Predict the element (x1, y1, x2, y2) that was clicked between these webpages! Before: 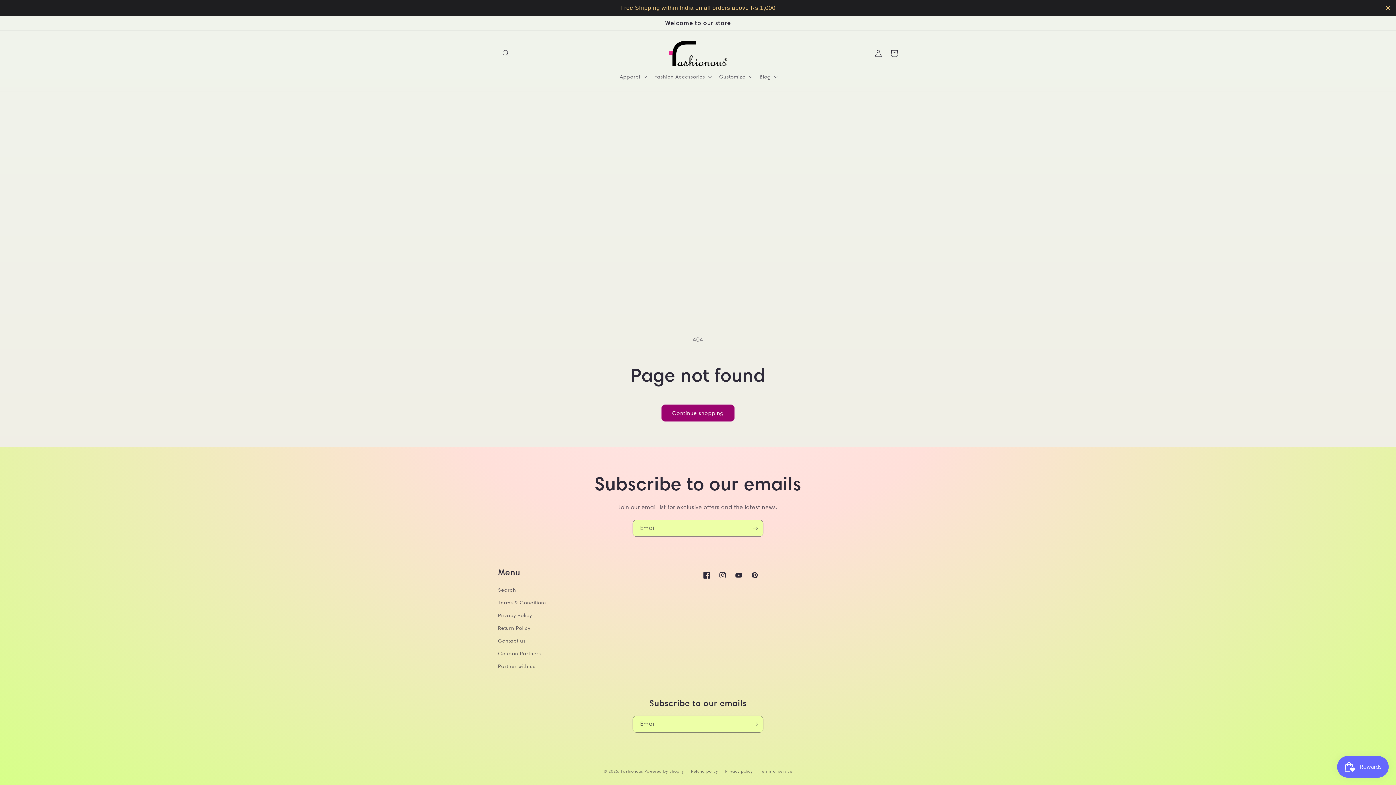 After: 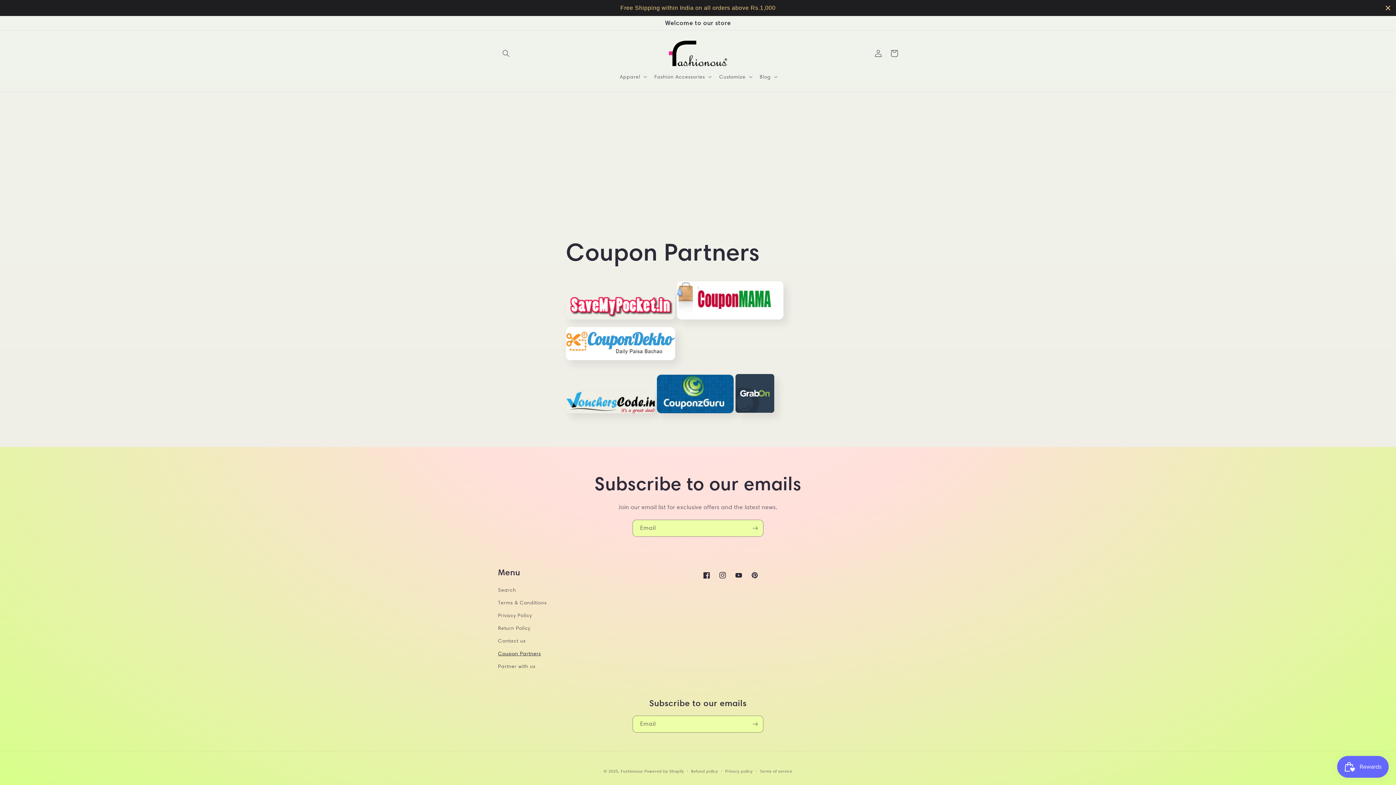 Action: bbox: (498, 647, 541, 660) label: Coupon Partners